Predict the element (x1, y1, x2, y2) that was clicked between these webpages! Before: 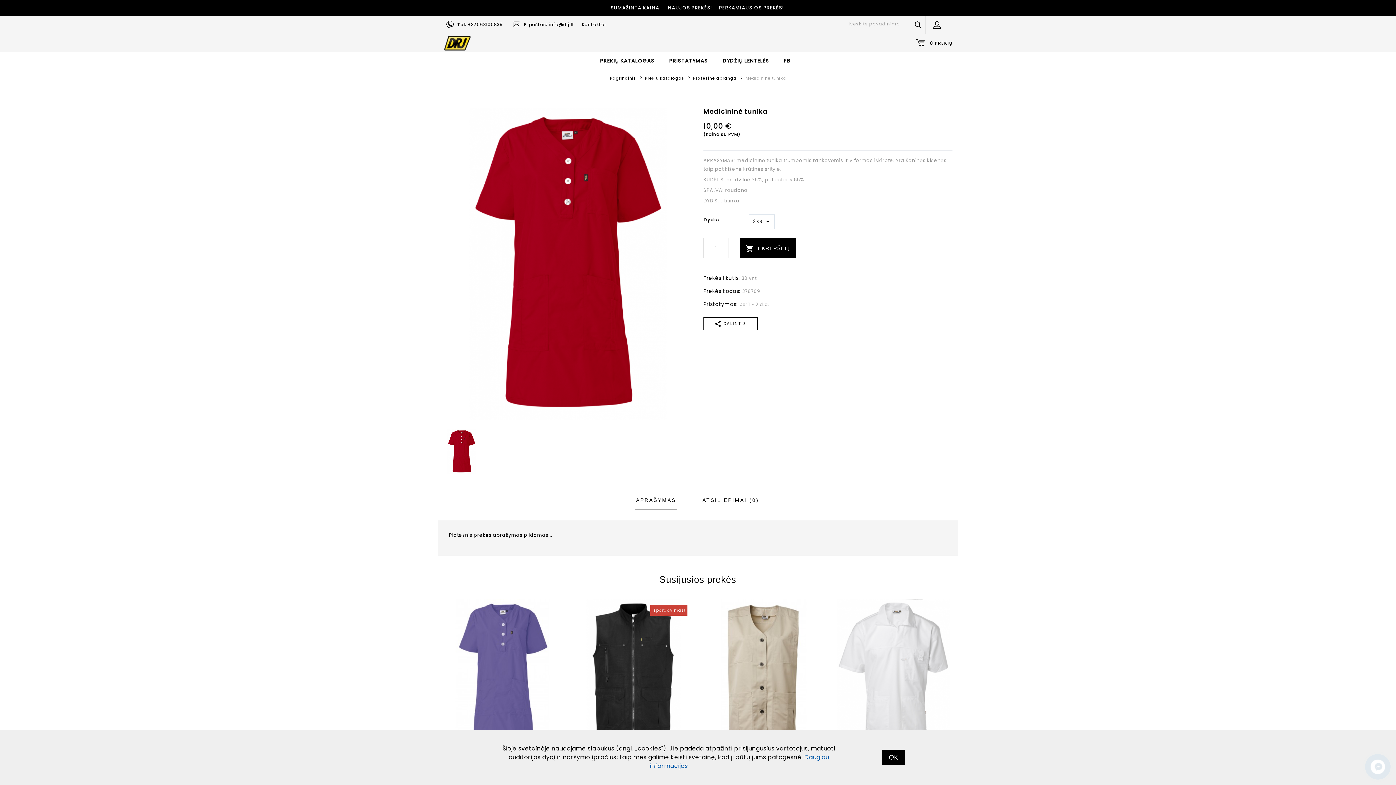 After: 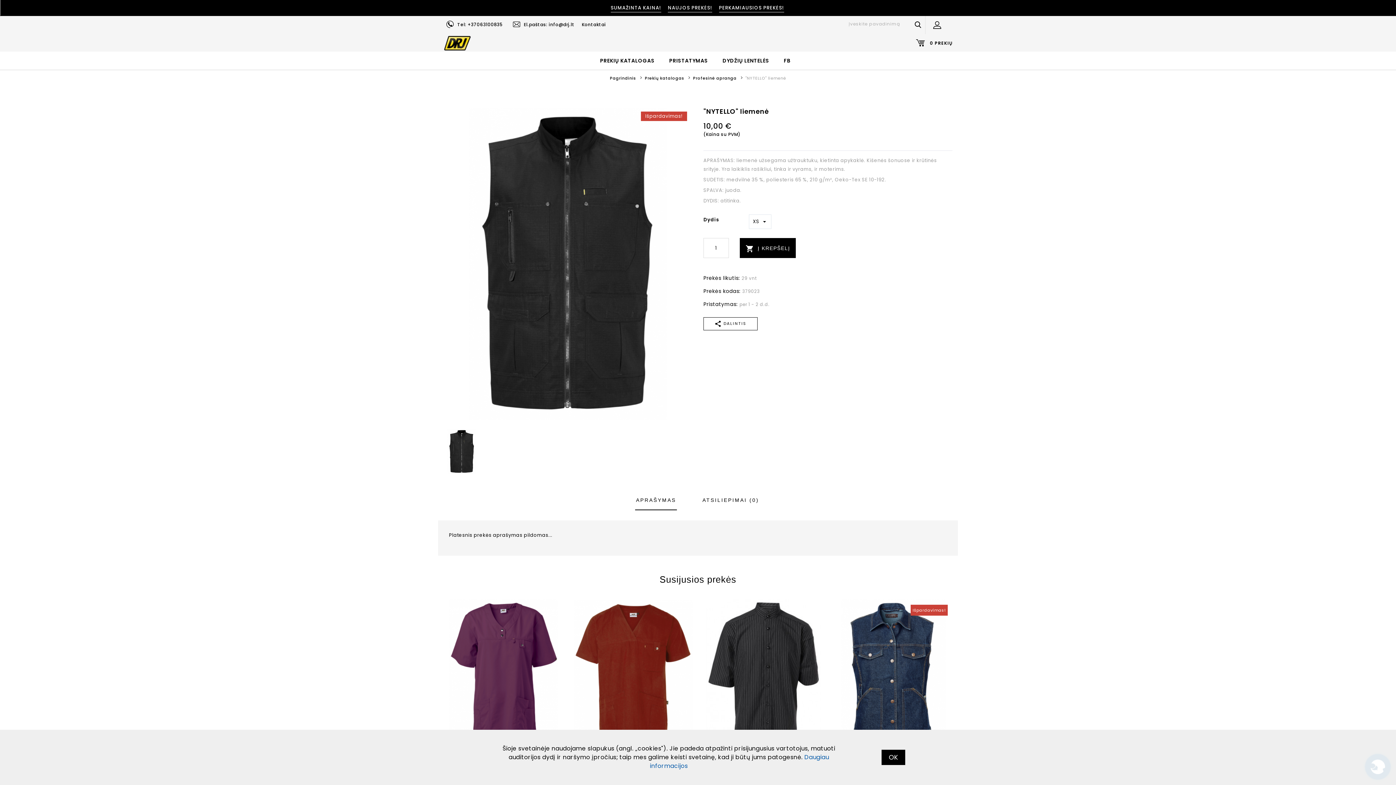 Action: bbox: (574, 599, 692, 748)